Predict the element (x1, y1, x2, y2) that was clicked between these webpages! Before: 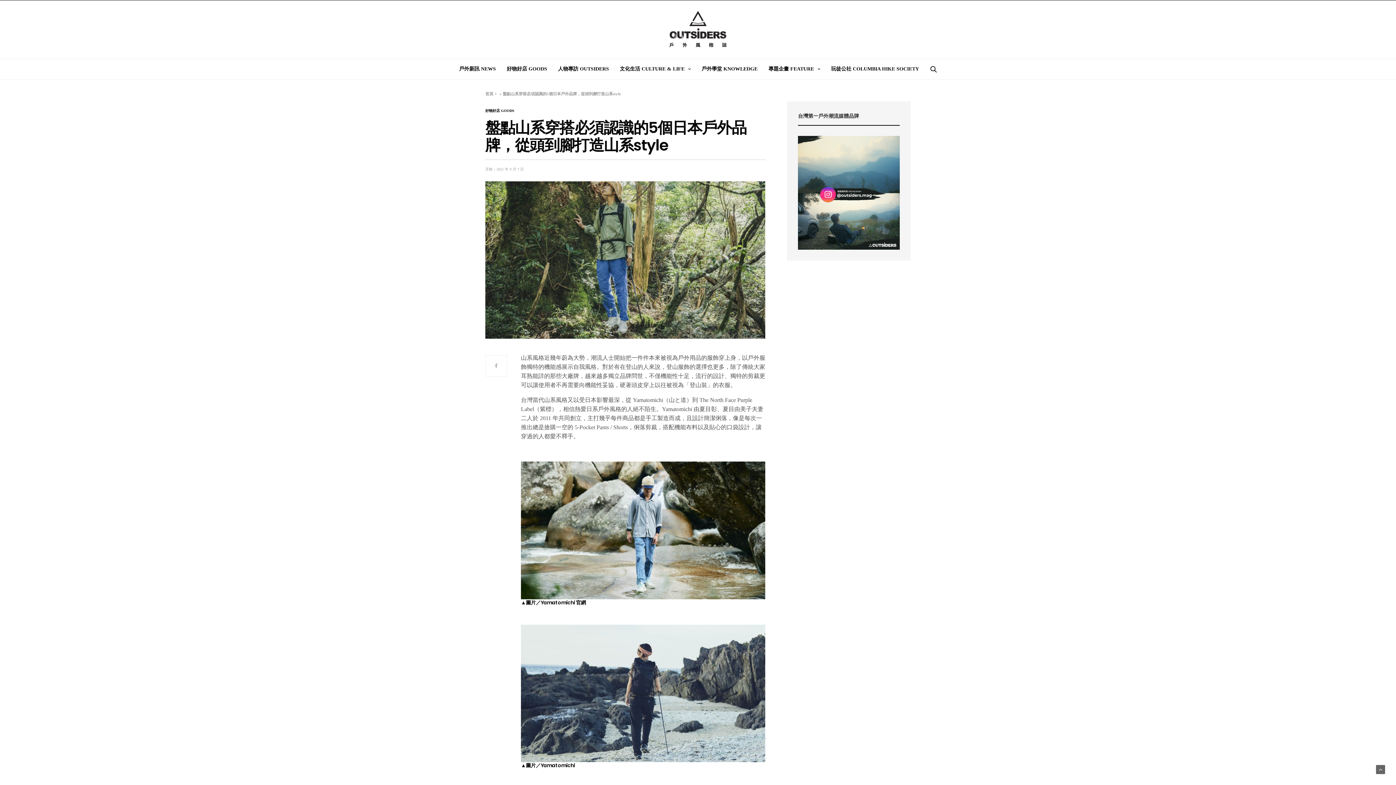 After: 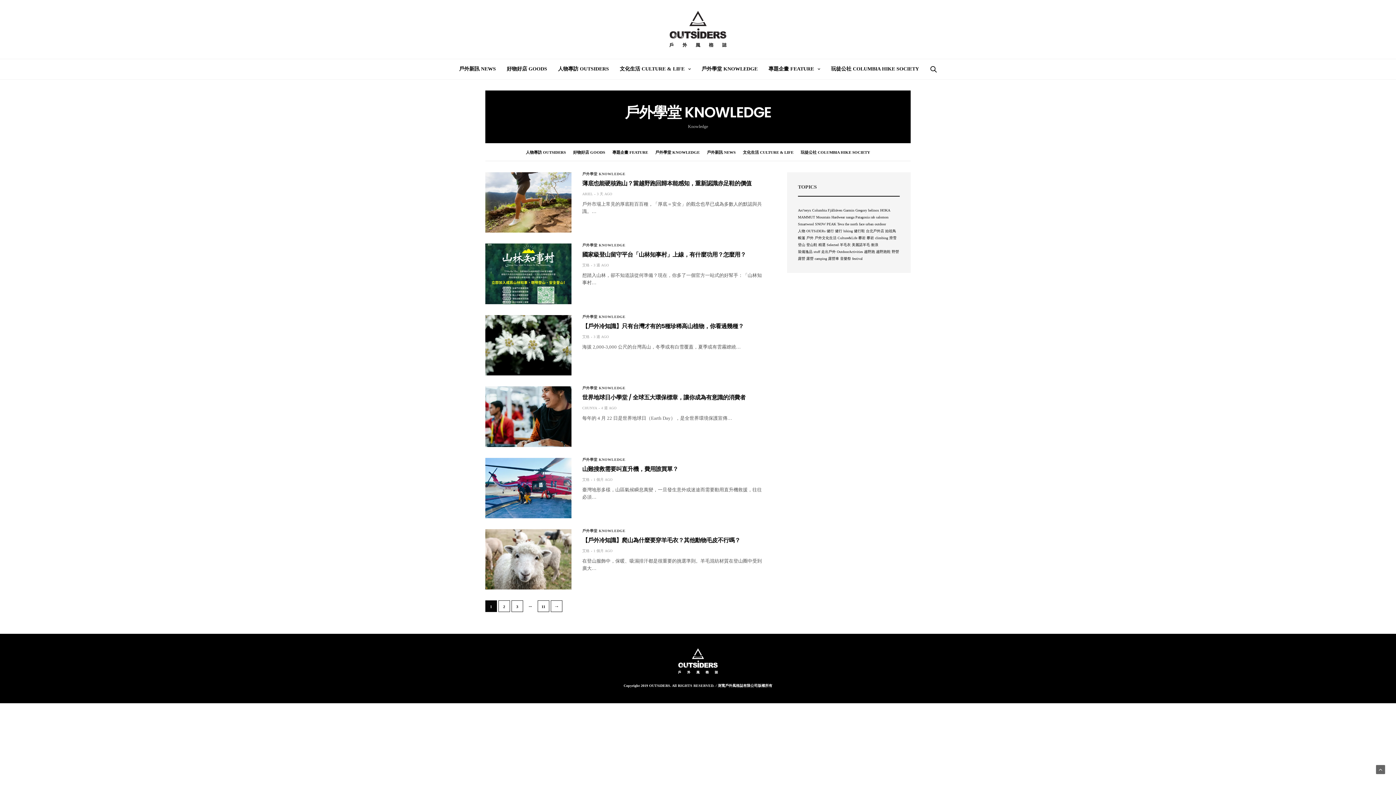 Action: bbox: (701, 65, 757, 73) label: 戶外學堂 KNOWLEDGE